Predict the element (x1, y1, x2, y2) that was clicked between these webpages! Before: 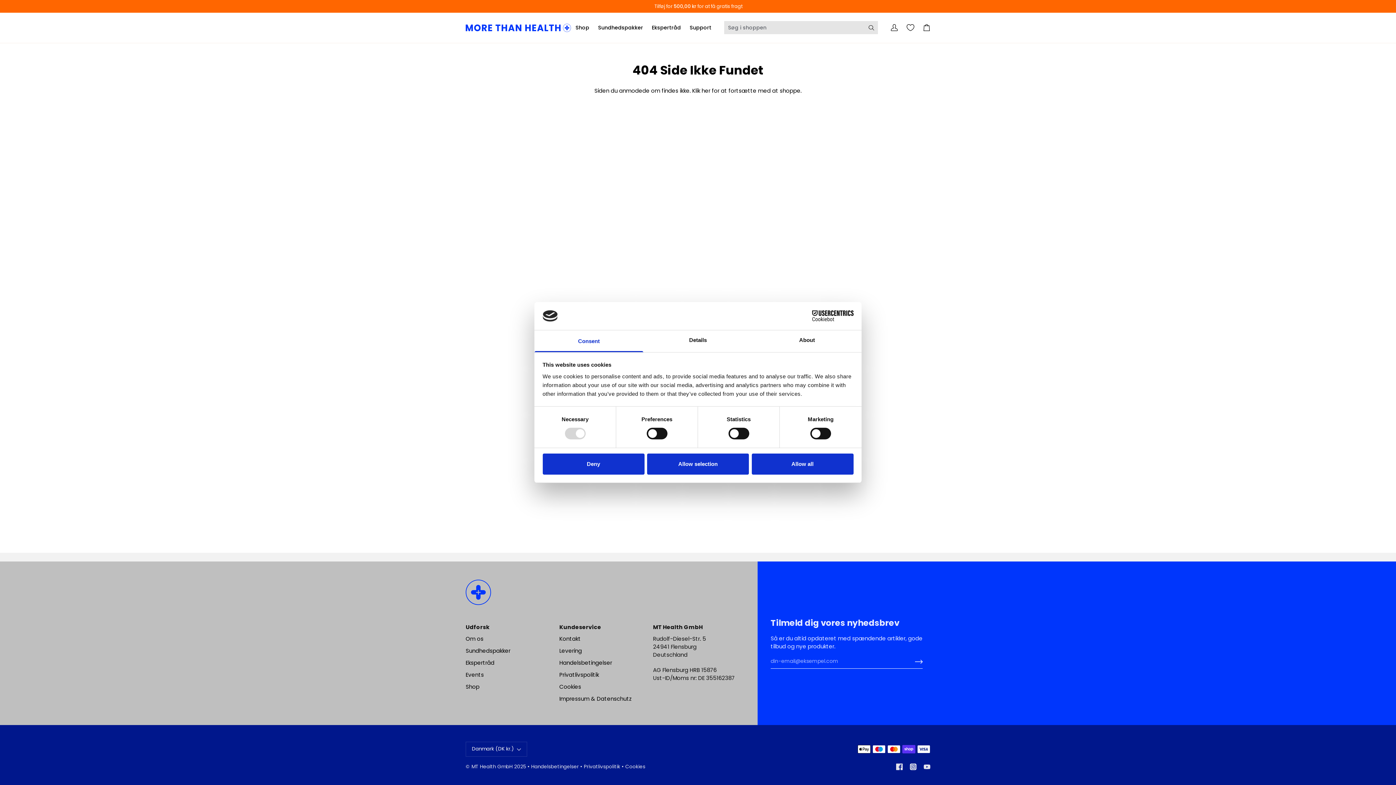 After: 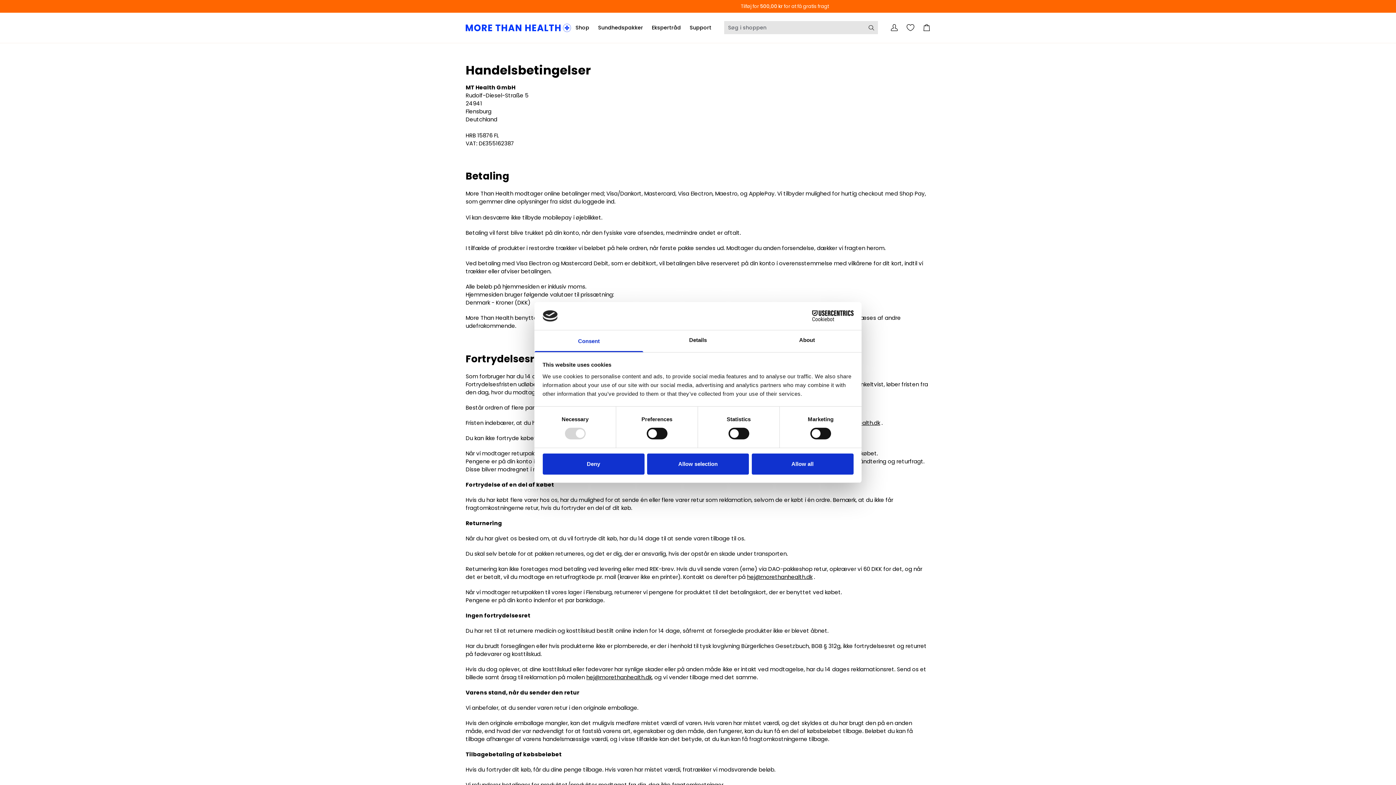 Action: bbox: (531, 763, 578, 770) label: Handelsbetingelser